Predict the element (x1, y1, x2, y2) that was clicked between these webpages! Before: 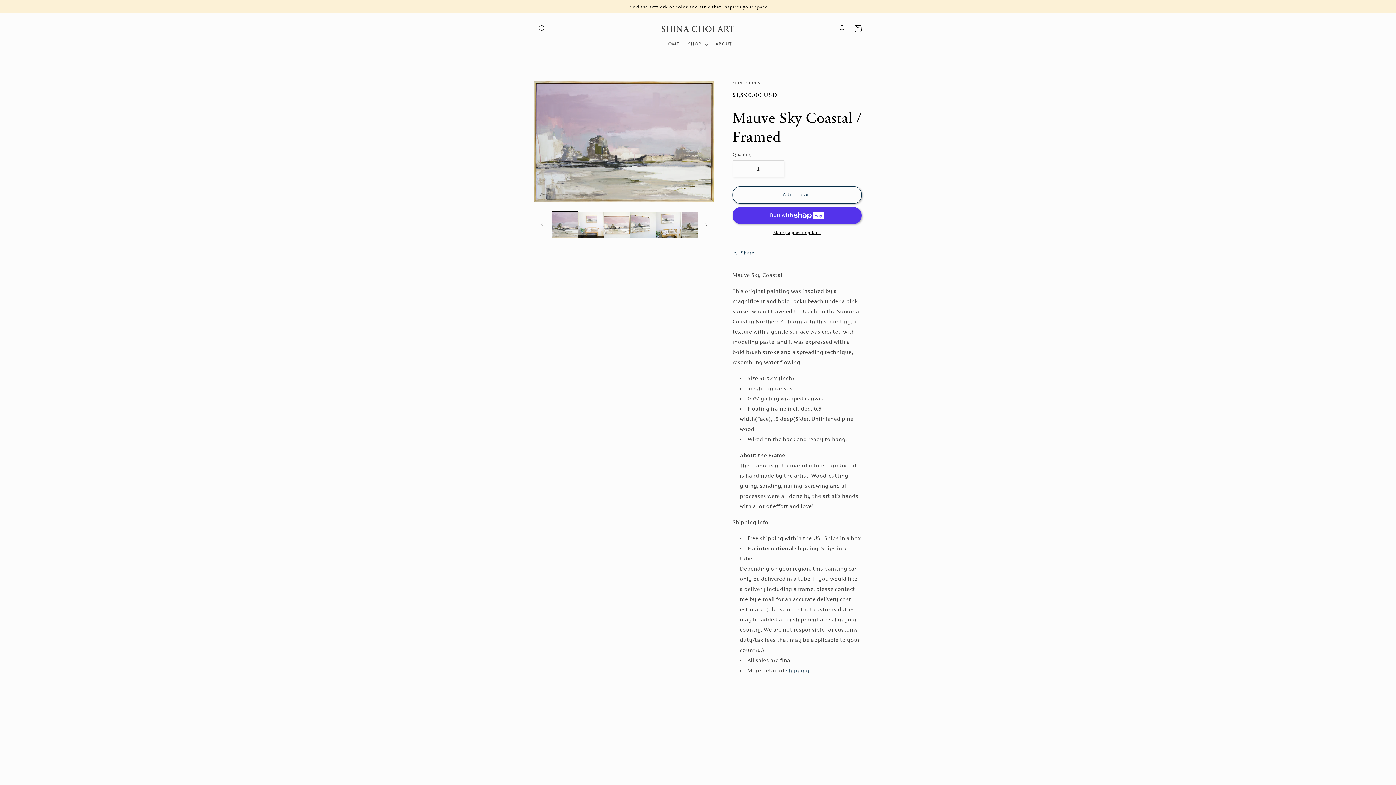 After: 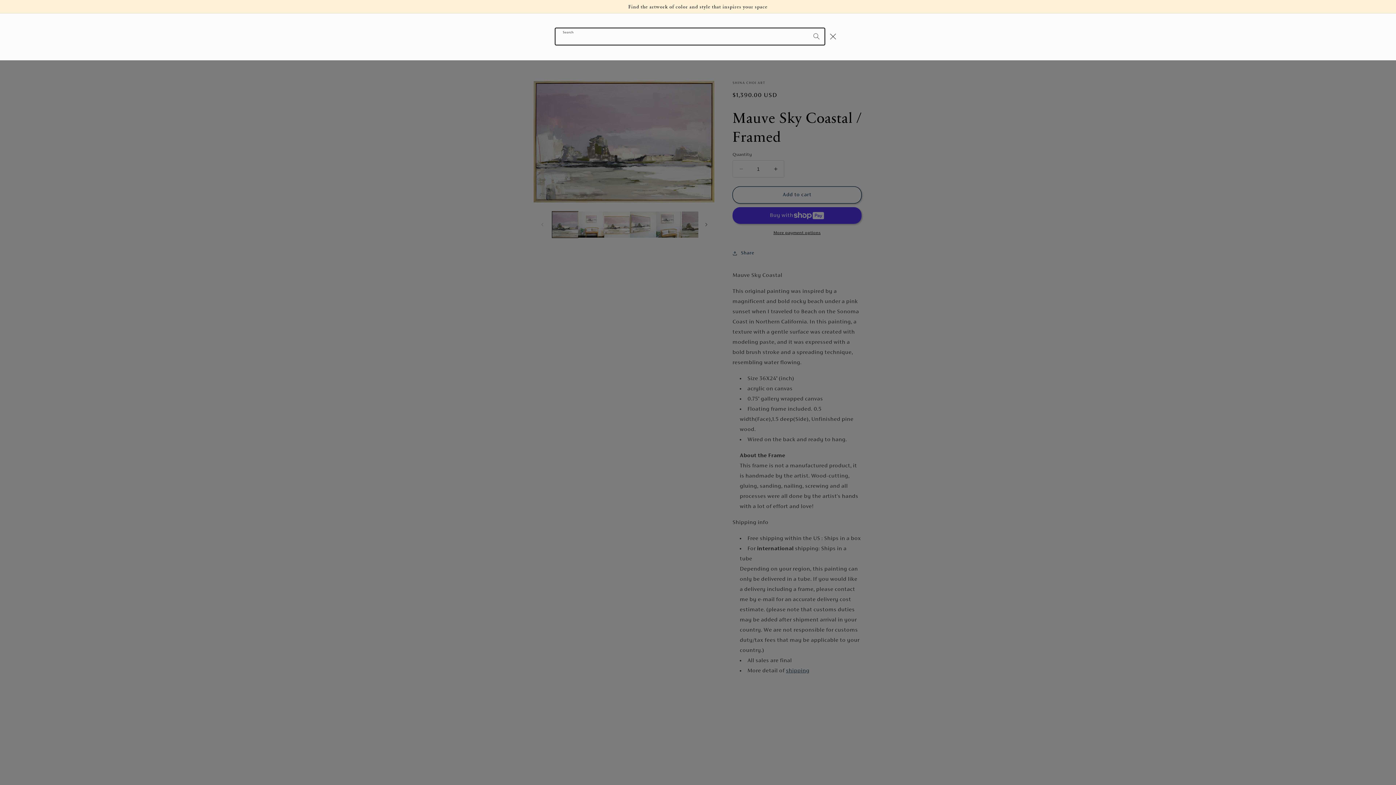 Action: label: Search bbox: (534, 20, 550, 36)